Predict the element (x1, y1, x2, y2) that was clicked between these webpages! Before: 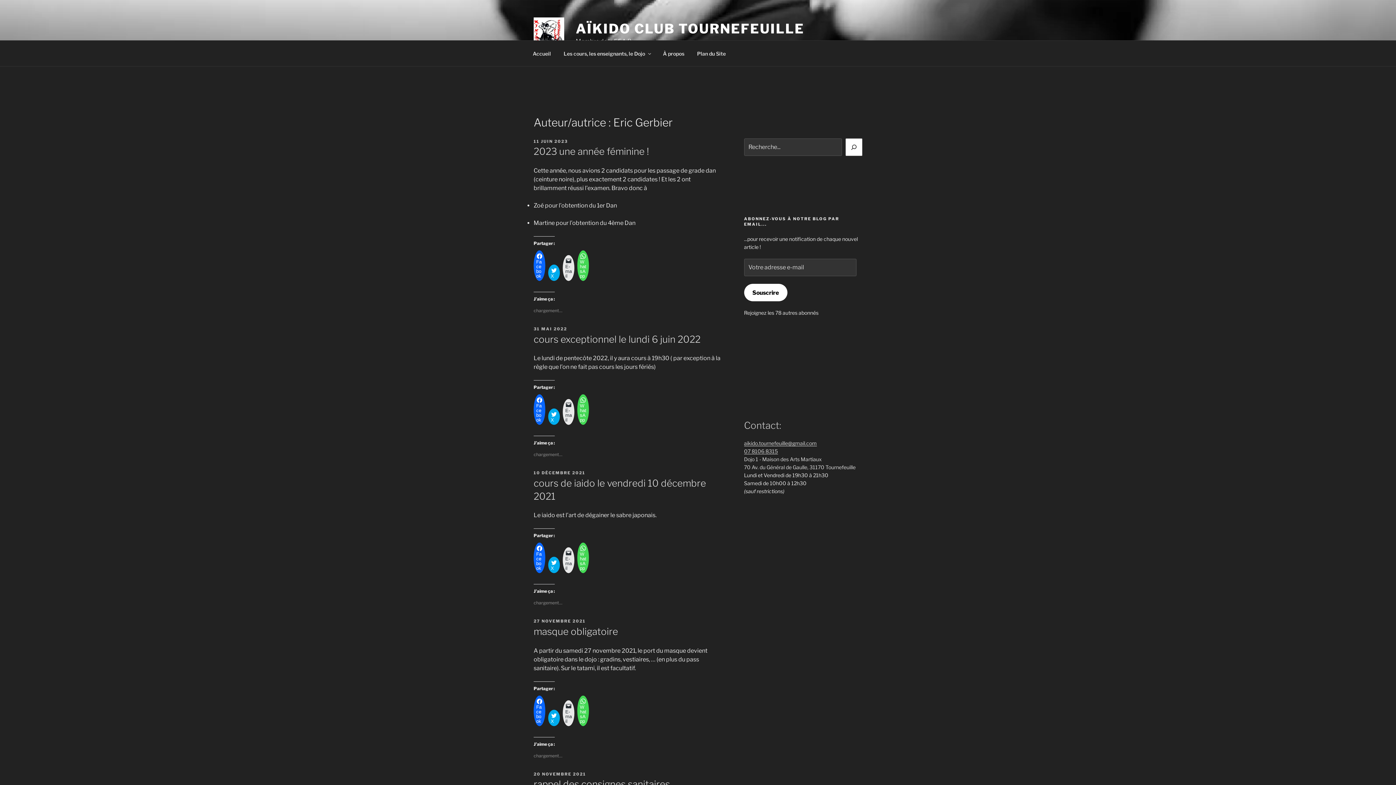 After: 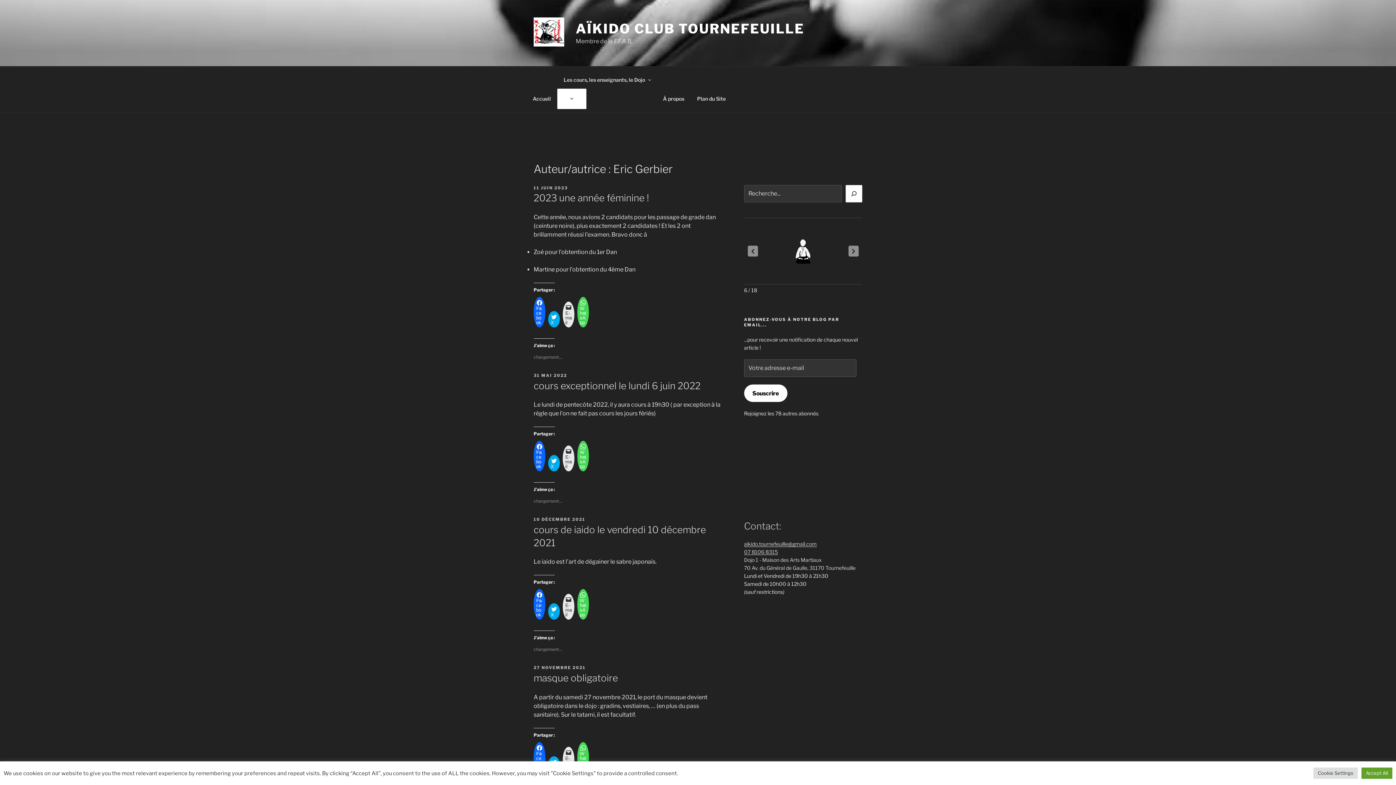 Action: label:  E-mail bbox: (562, 399, 574, 425)